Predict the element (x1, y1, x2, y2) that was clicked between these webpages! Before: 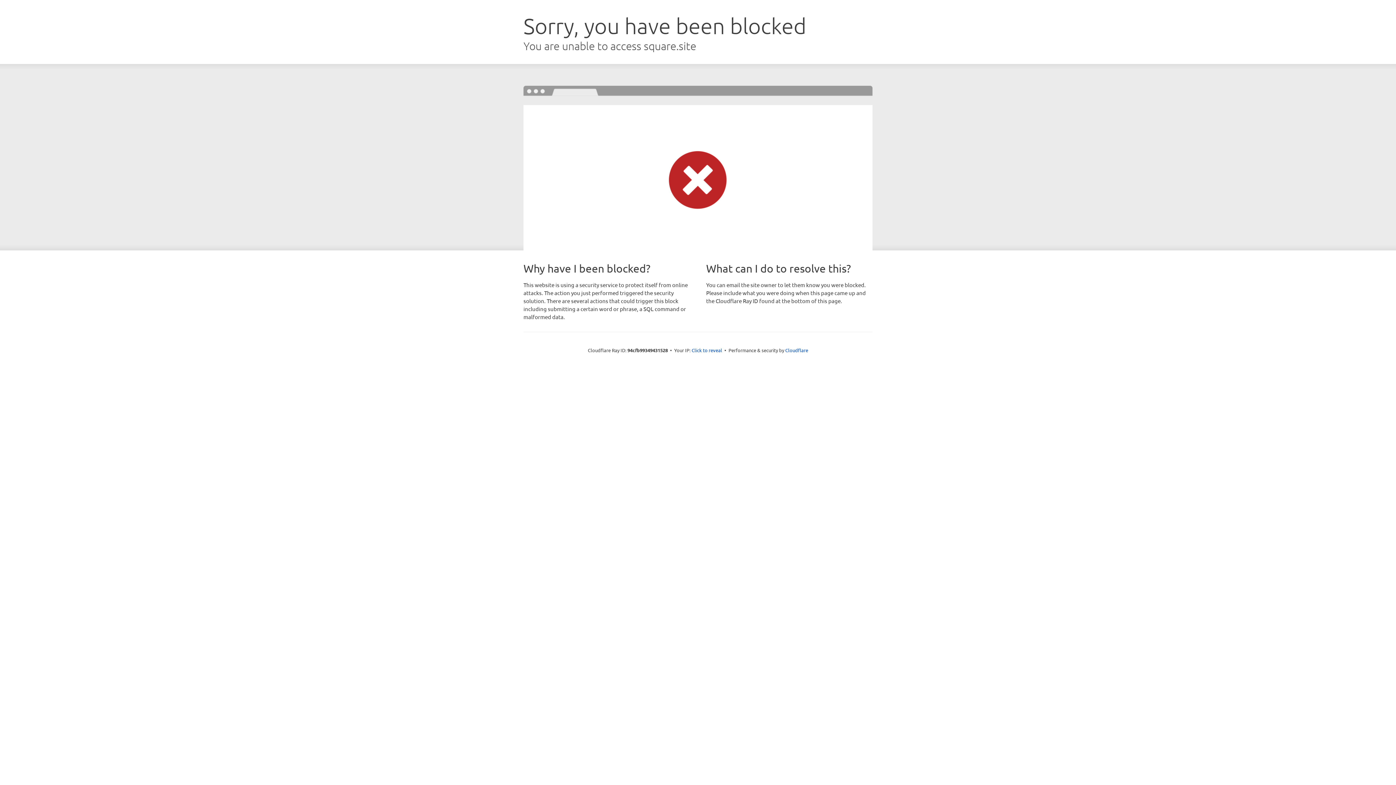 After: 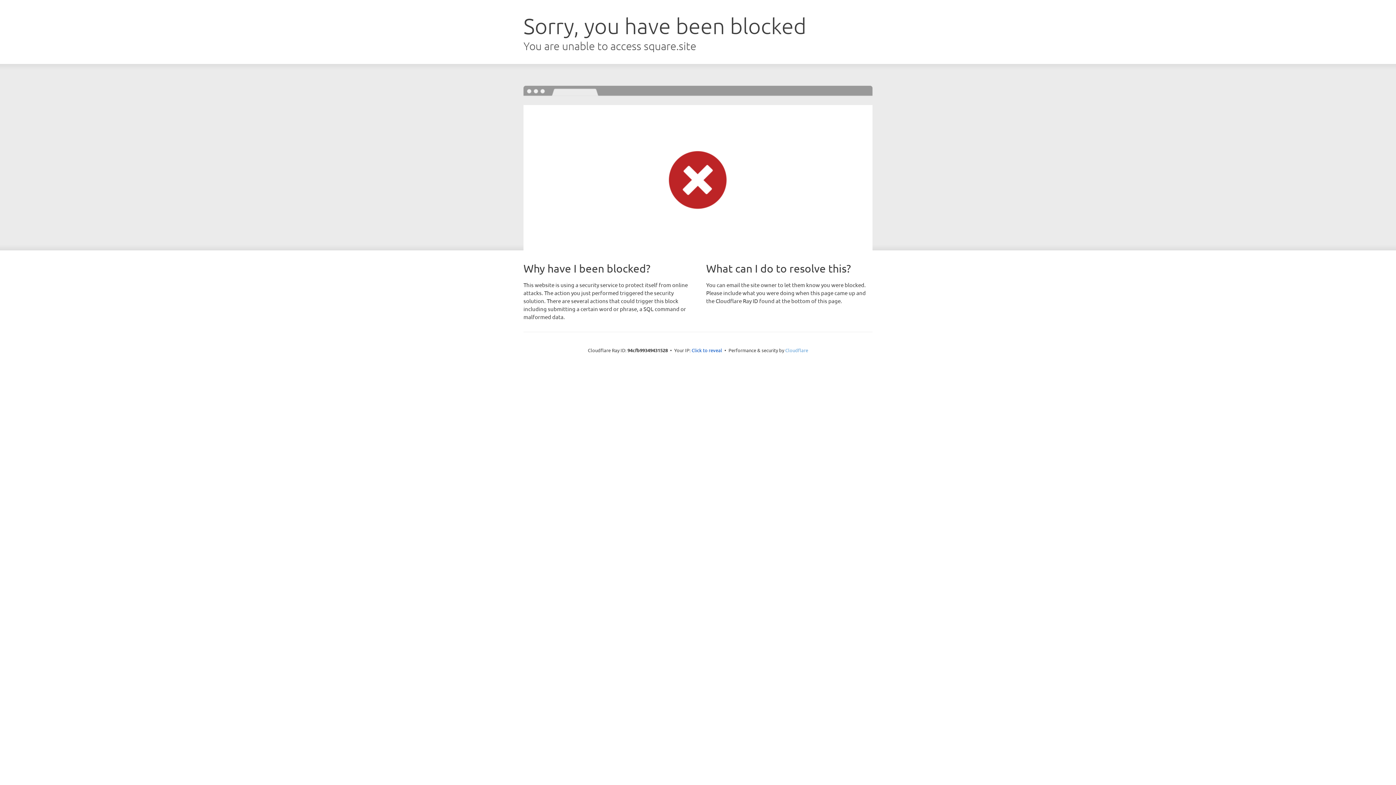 Action: label: Cloudflare bbox: (785, 347, 808, 353)